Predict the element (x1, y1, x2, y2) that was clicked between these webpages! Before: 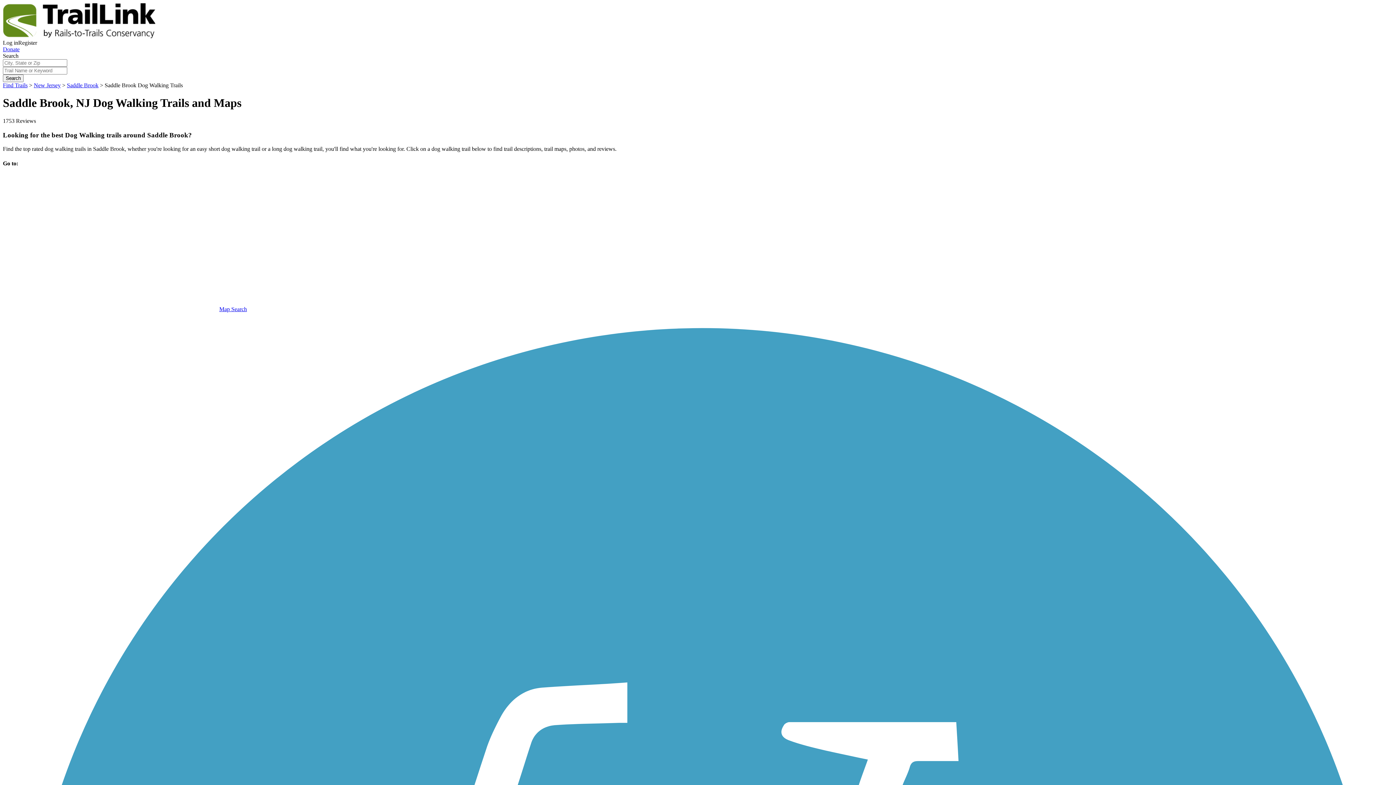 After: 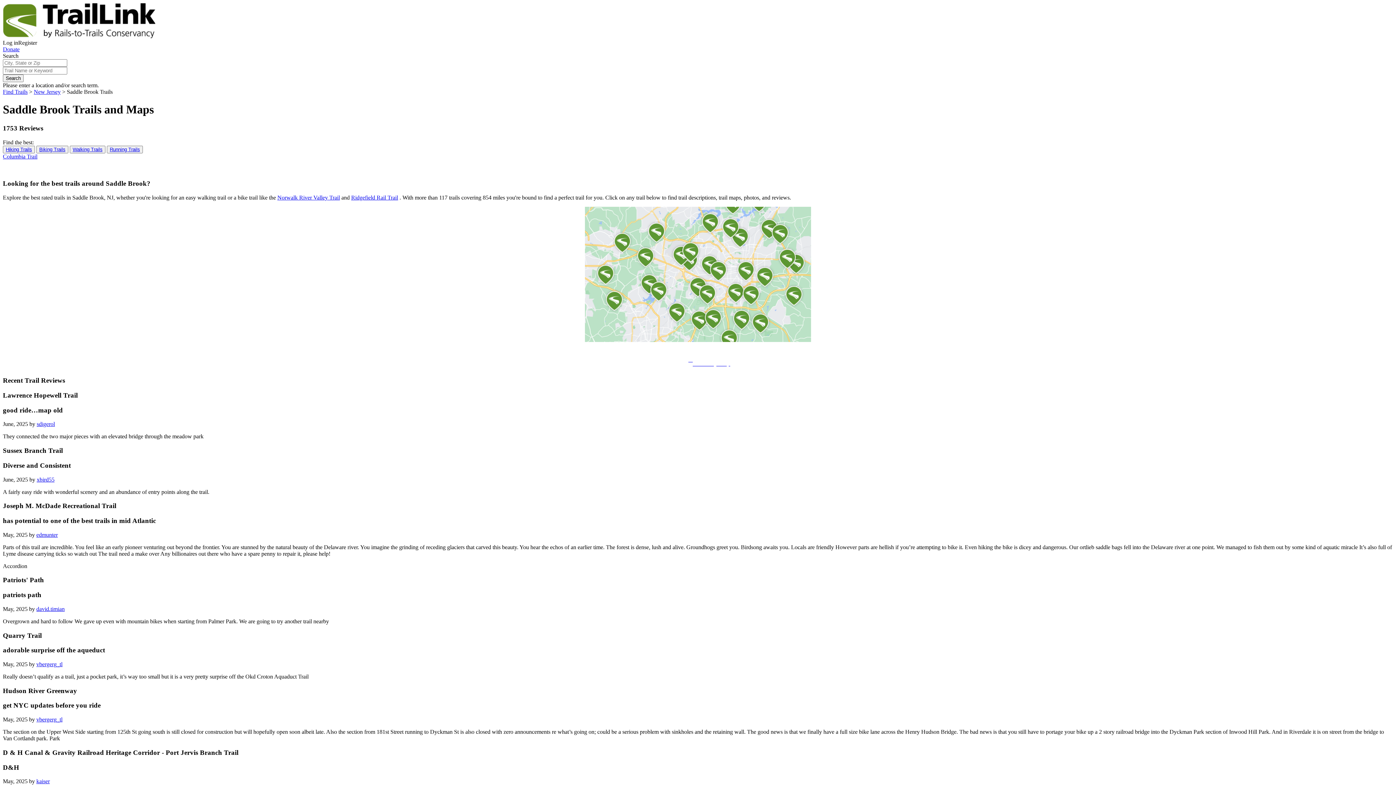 Action: label: Search bbox: (2, 74, 23, 82)